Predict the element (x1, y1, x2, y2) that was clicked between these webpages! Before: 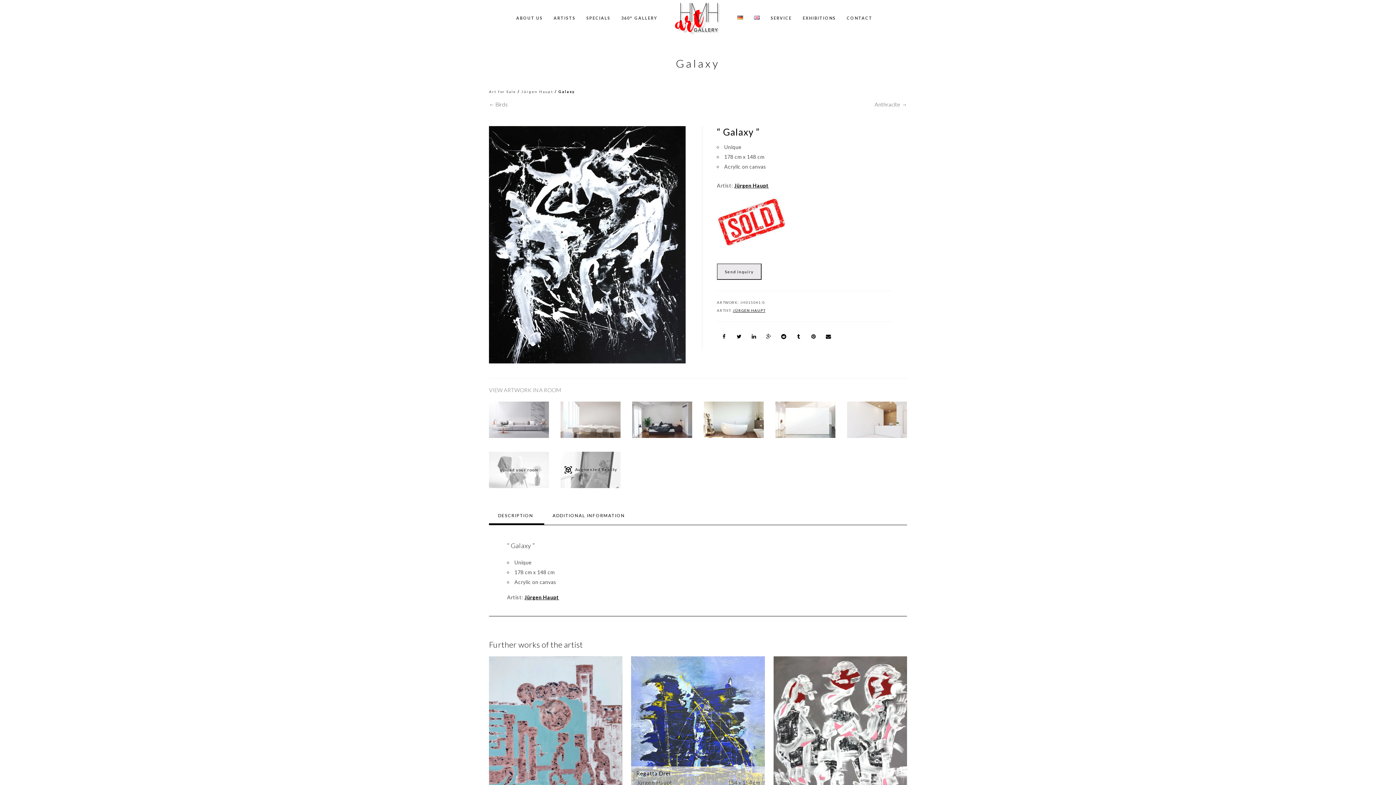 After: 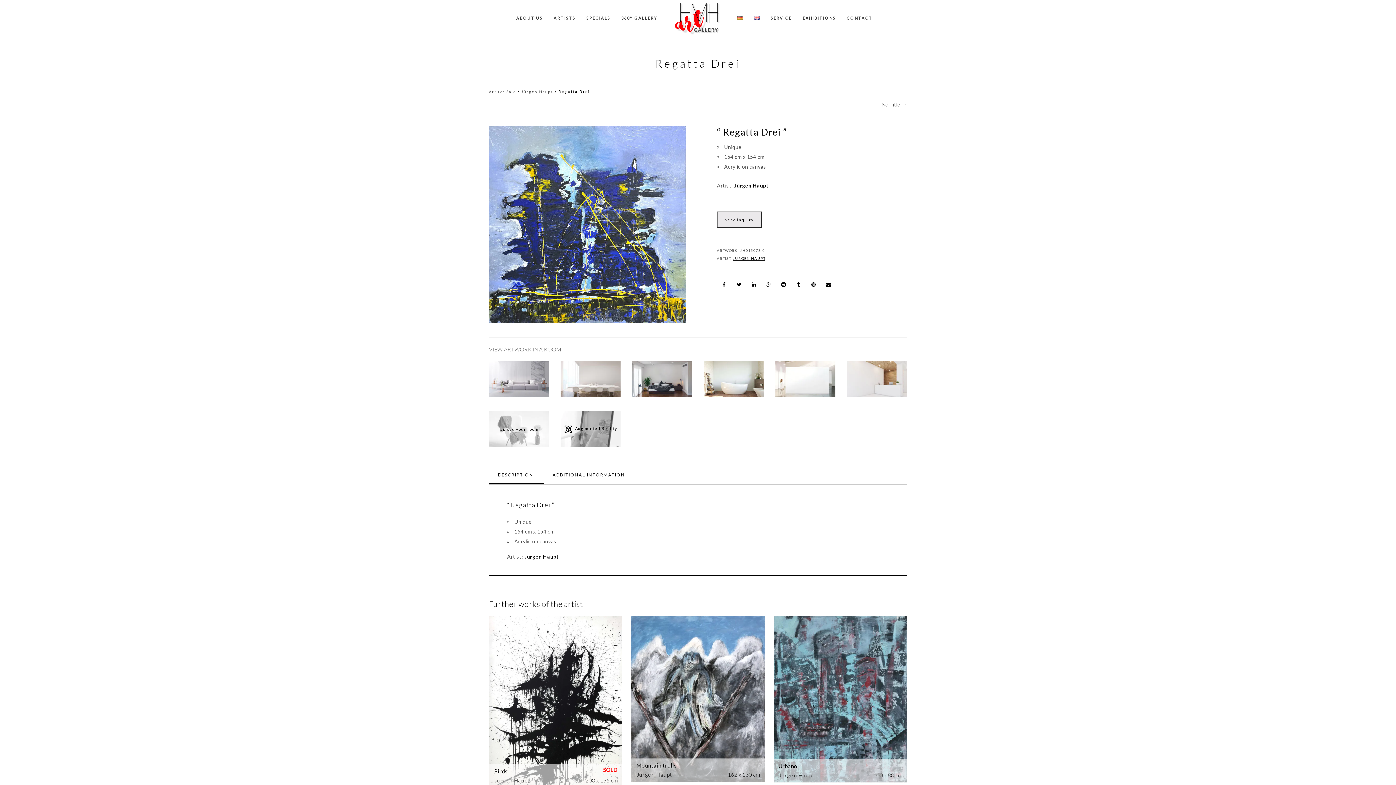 Action: label: Jürgen Haupt
Regatta Drei bbox: (631, 656, 764, 790)